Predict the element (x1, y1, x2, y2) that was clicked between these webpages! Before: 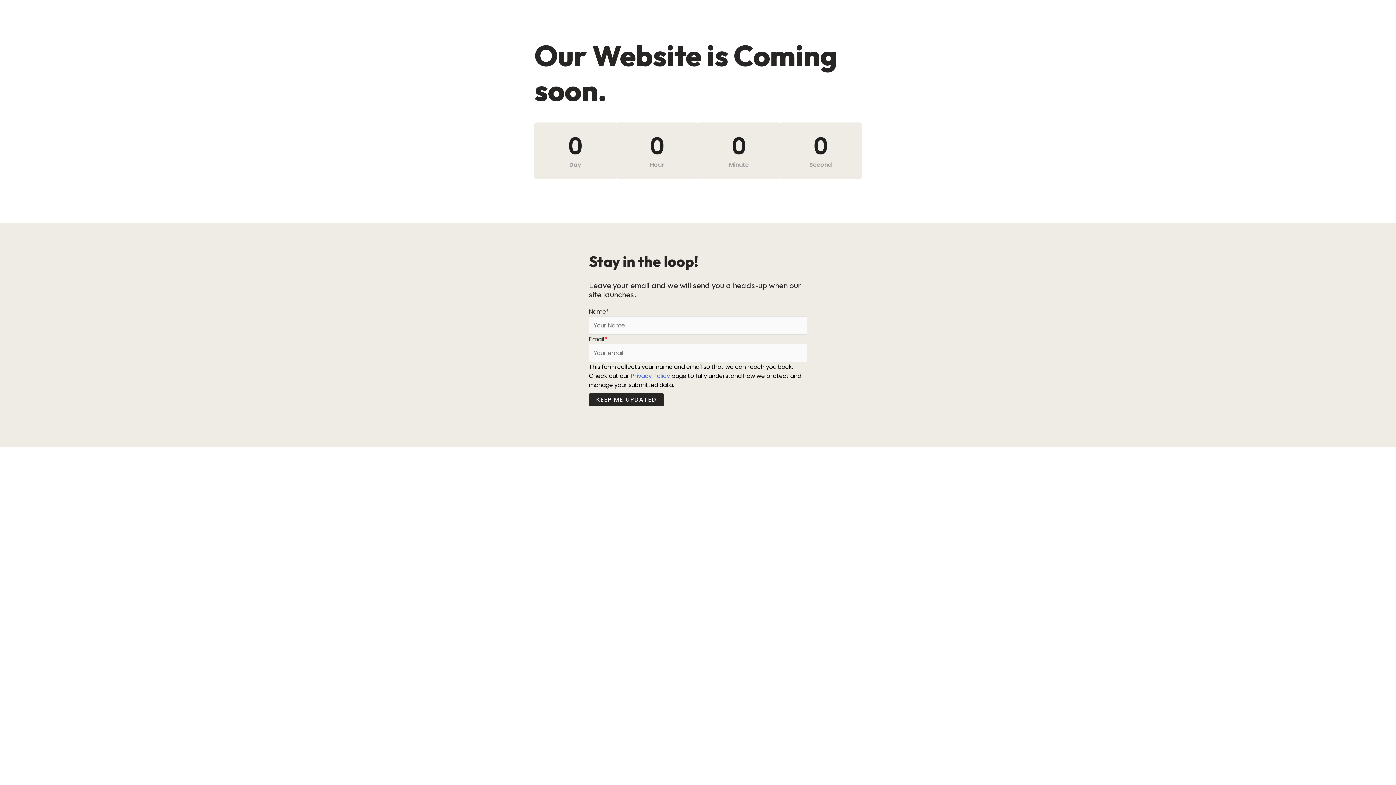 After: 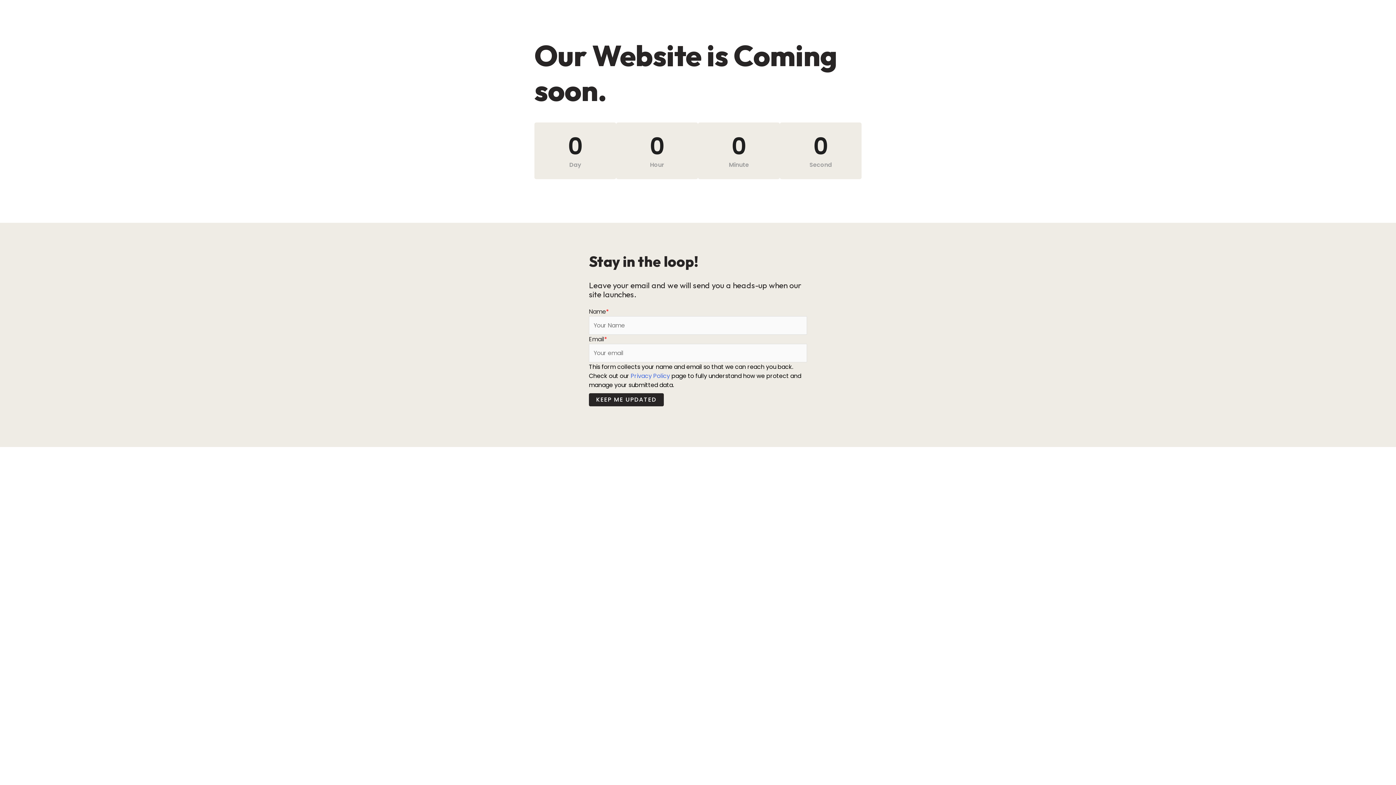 Action: bbox: (630, 372, 670, 380) label: Privacy Policy